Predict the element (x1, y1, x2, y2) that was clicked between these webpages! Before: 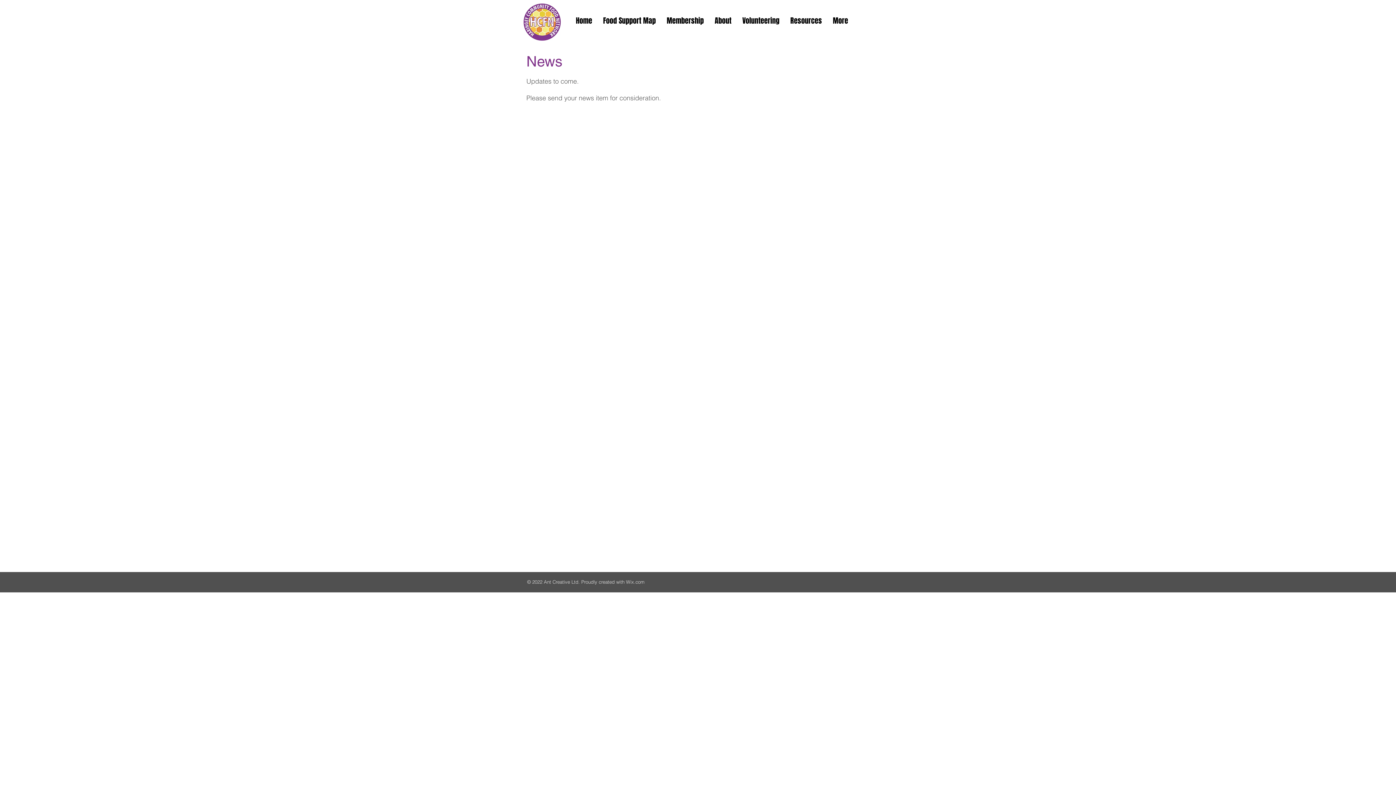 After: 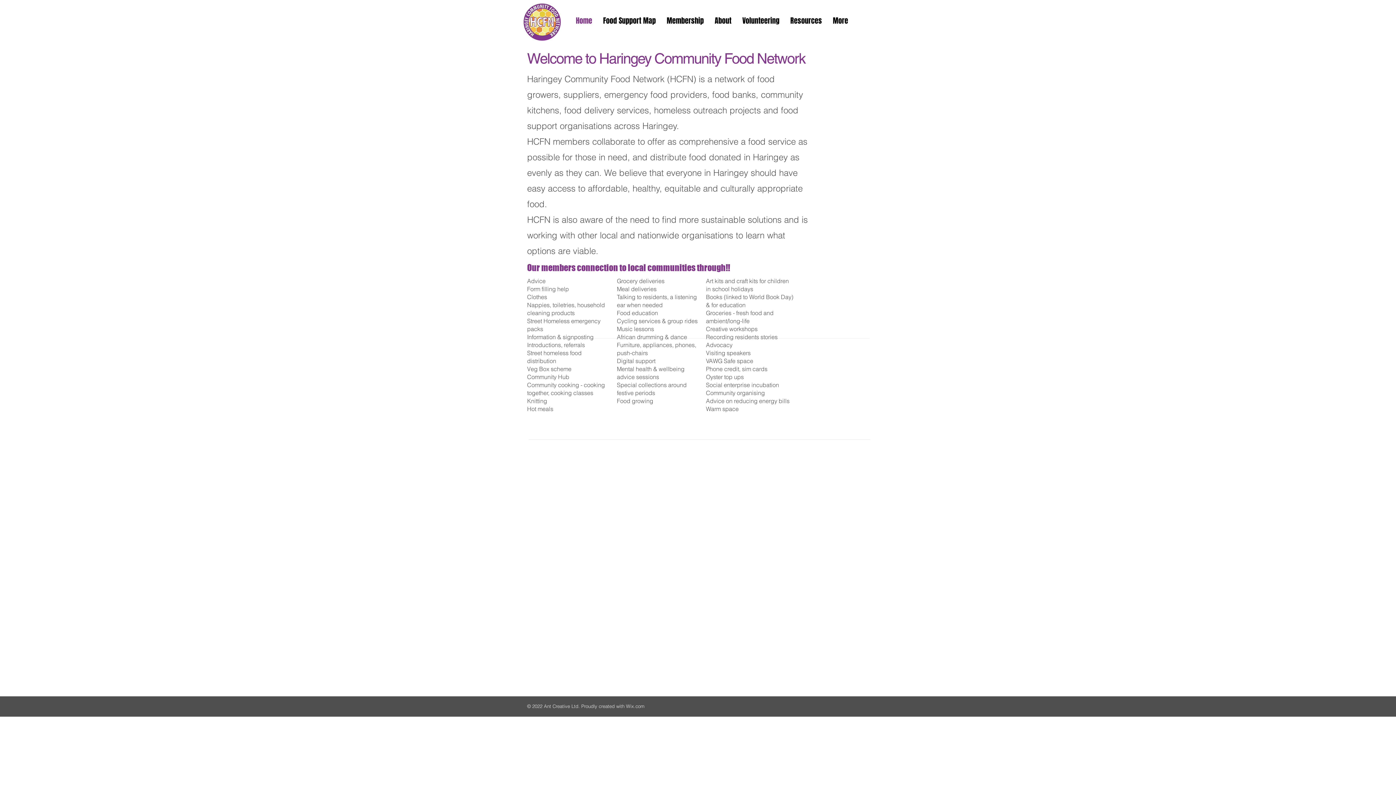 Action: label: Home bbox: (570, 14, 597, 26)